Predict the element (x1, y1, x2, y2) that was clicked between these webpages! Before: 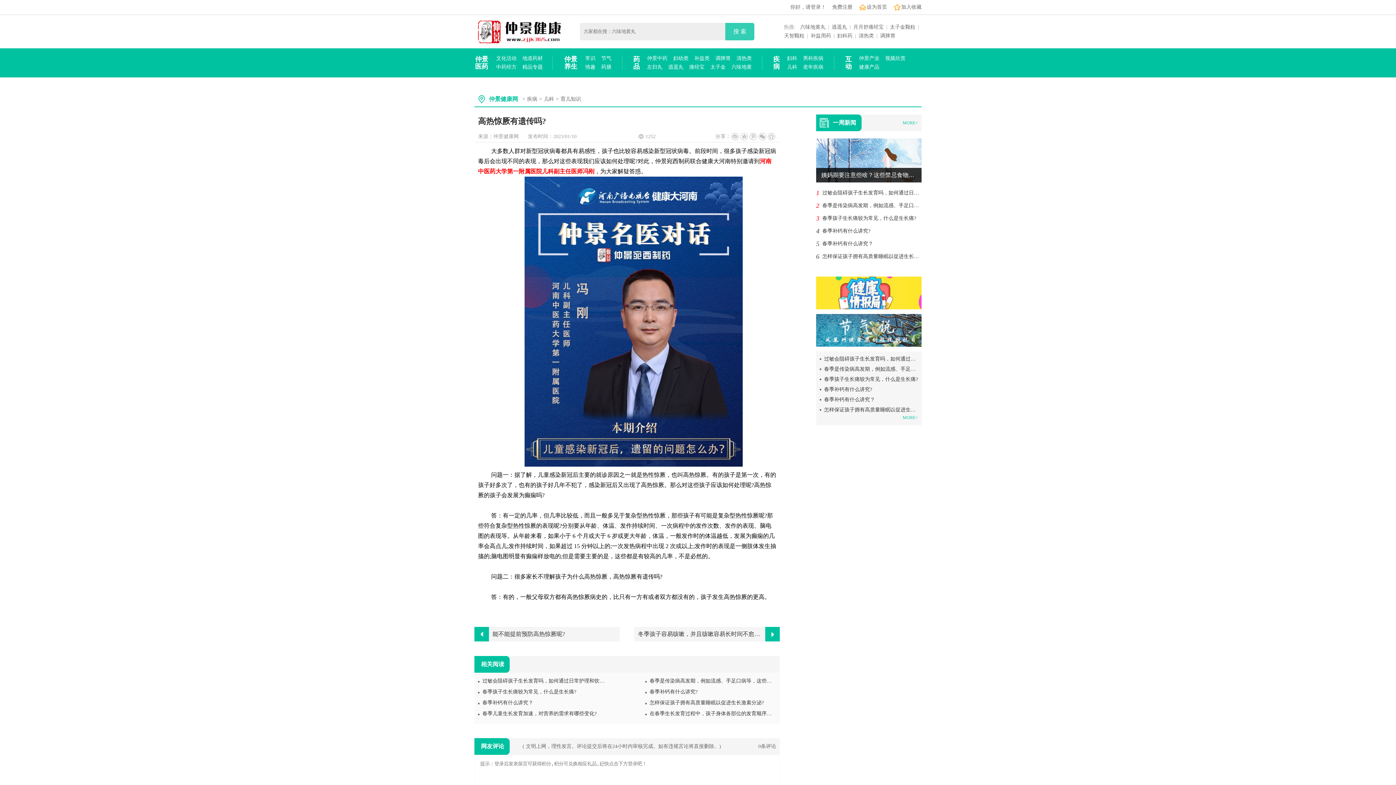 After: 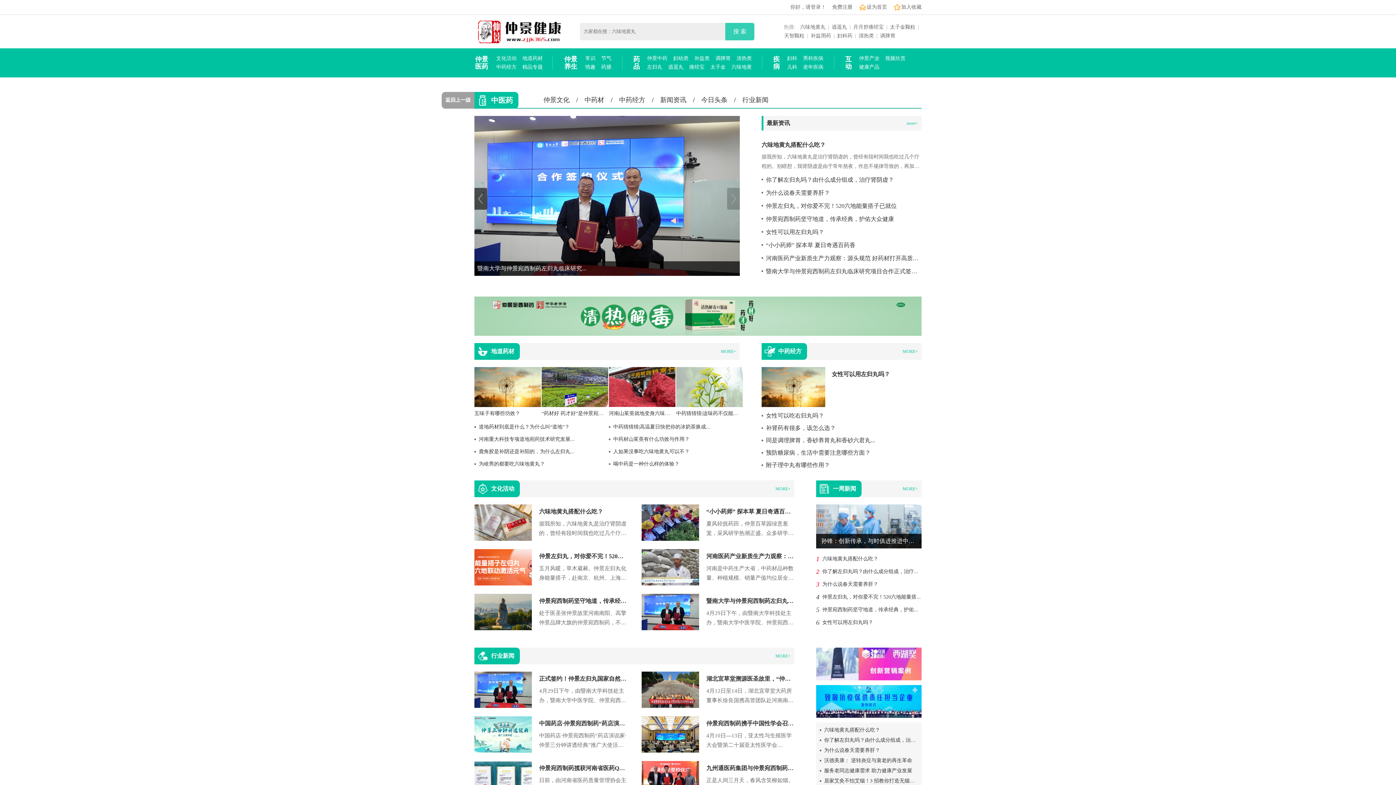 Action: bbox: (470, 54, 492, 71) label: 仲景
医药